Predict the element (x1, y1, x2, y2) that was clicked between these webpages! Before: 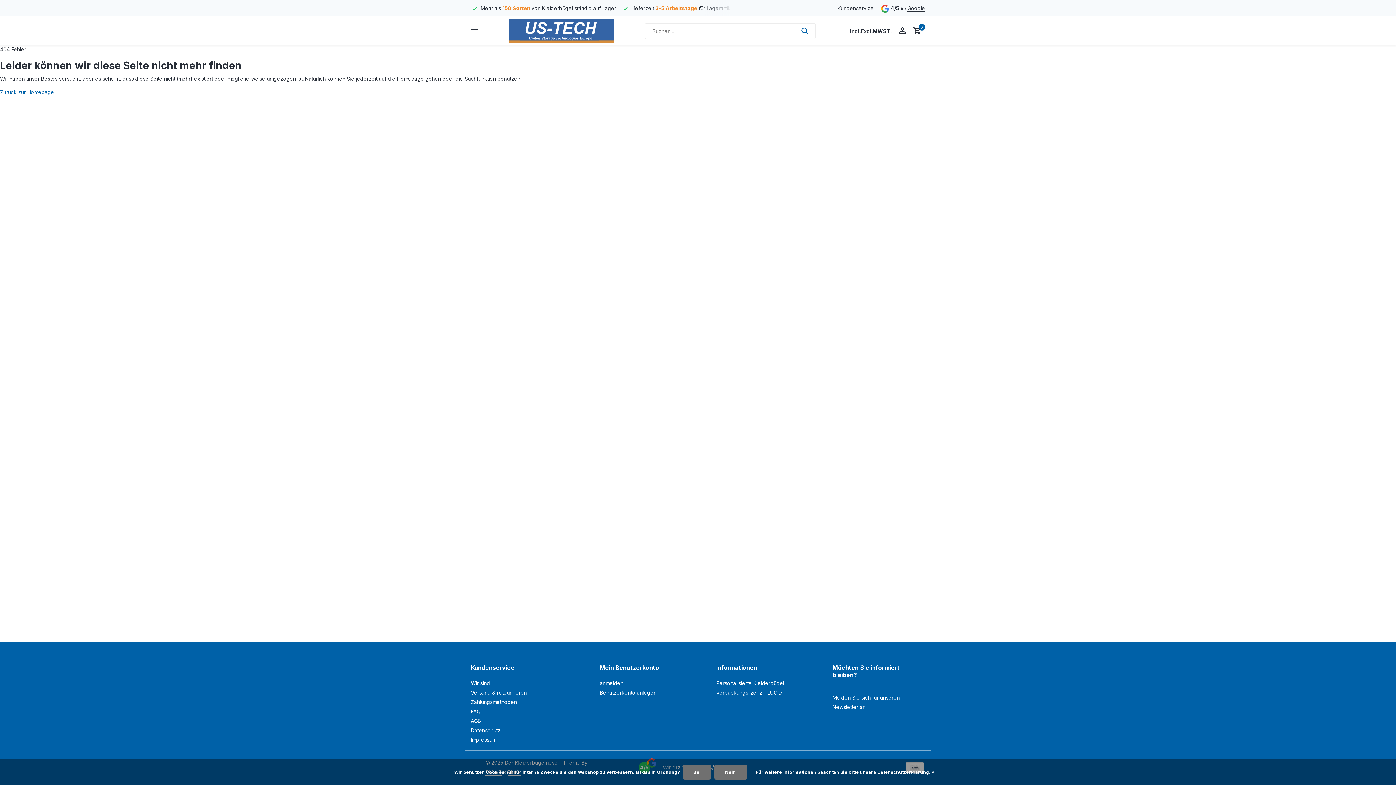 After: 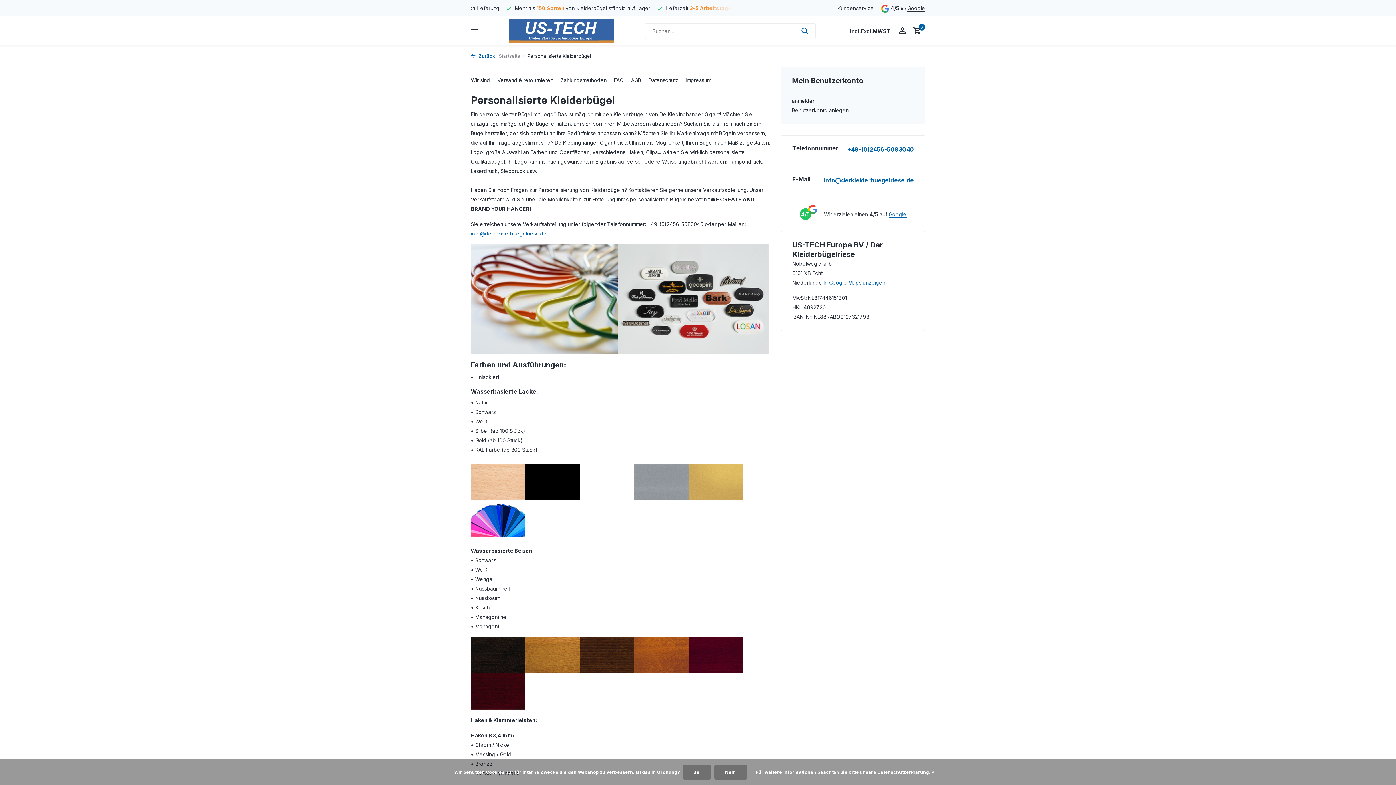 Action: label: Personalisierte Kleiderbügel bbox: (716, 680, 784, 686)